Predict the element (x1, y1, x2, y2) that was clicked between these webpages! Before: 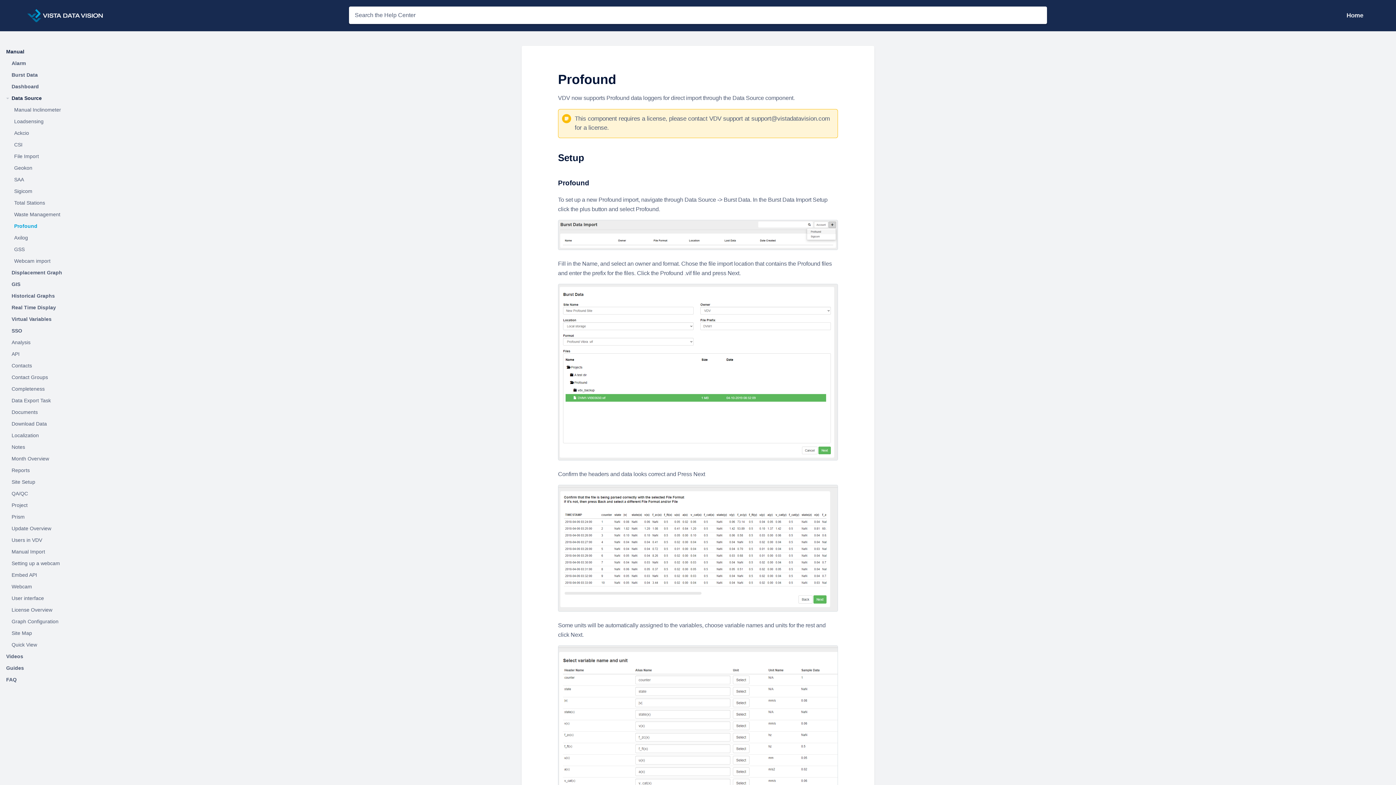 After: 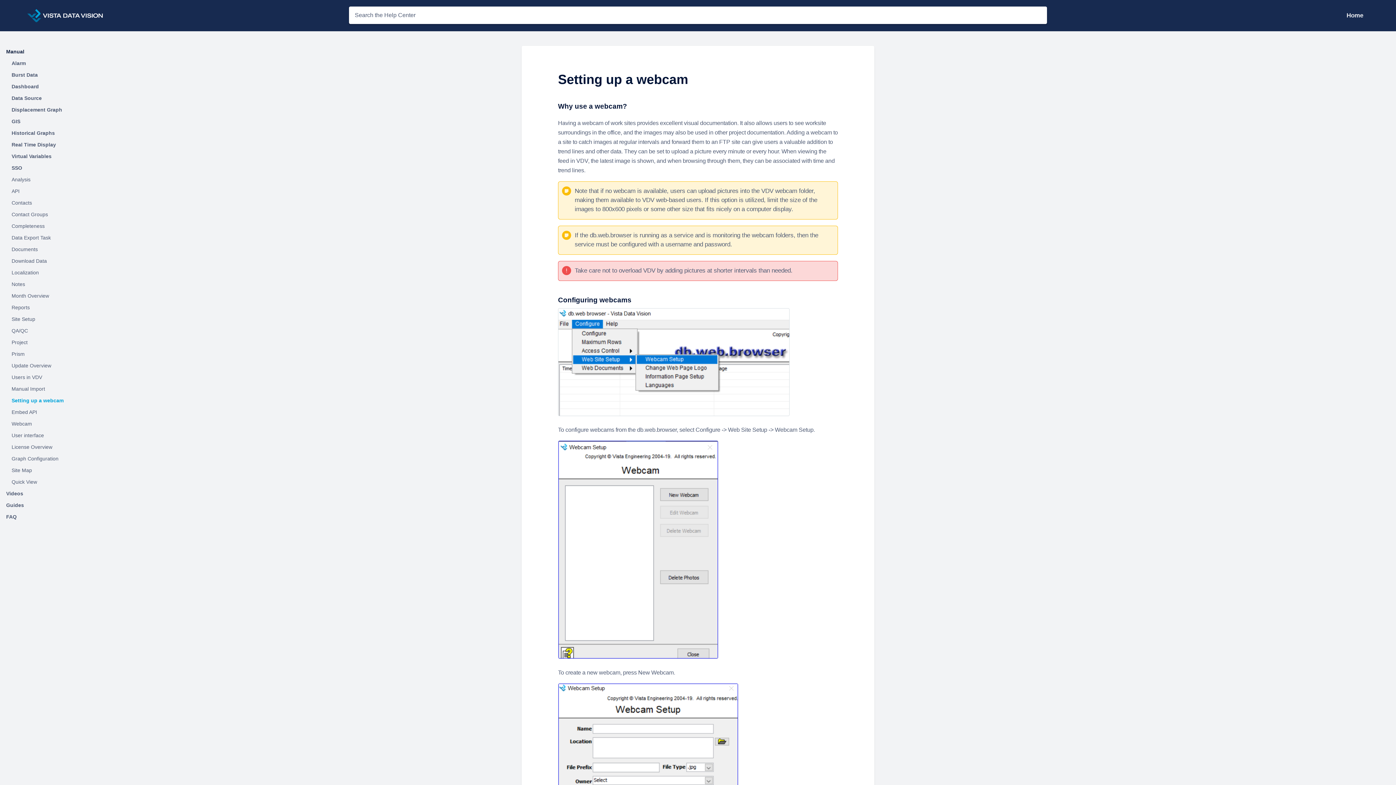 Action: bbox: (3, 557, 510, 569) label: Article Setting up a webcam